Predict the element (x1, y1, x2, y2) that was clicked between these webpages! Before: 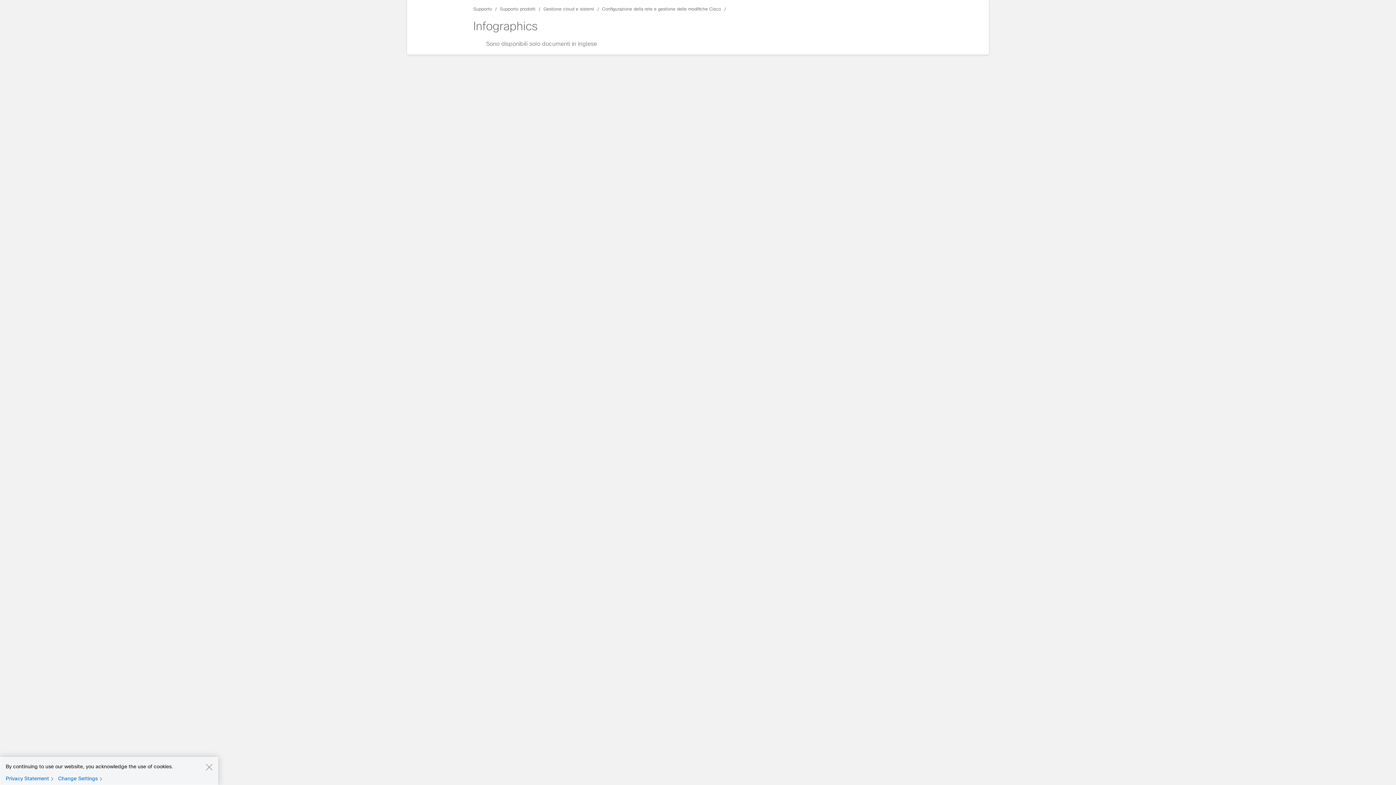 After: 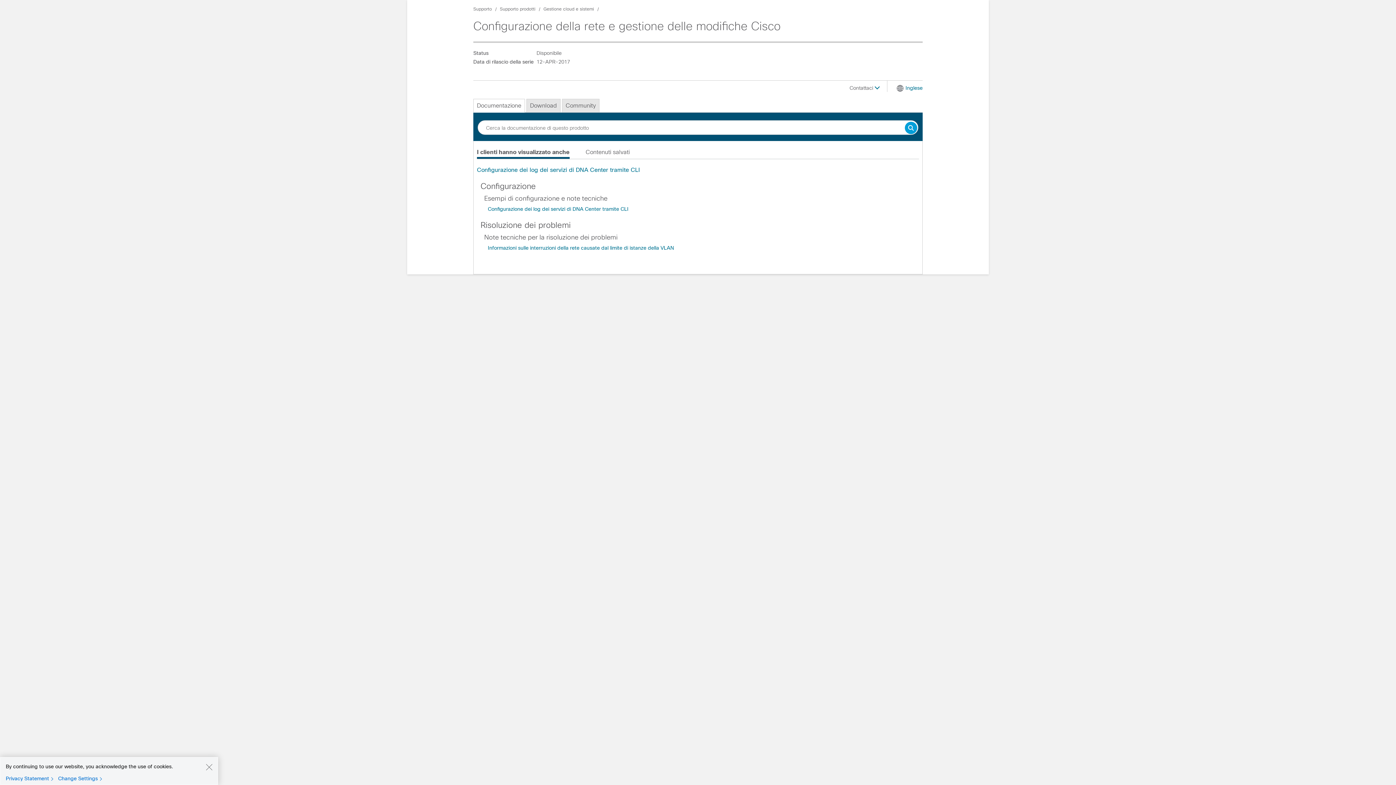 Action: label: Configurazione della rete e gestione delle modifiche Cisco bbox: (602, 6, 721, 11)